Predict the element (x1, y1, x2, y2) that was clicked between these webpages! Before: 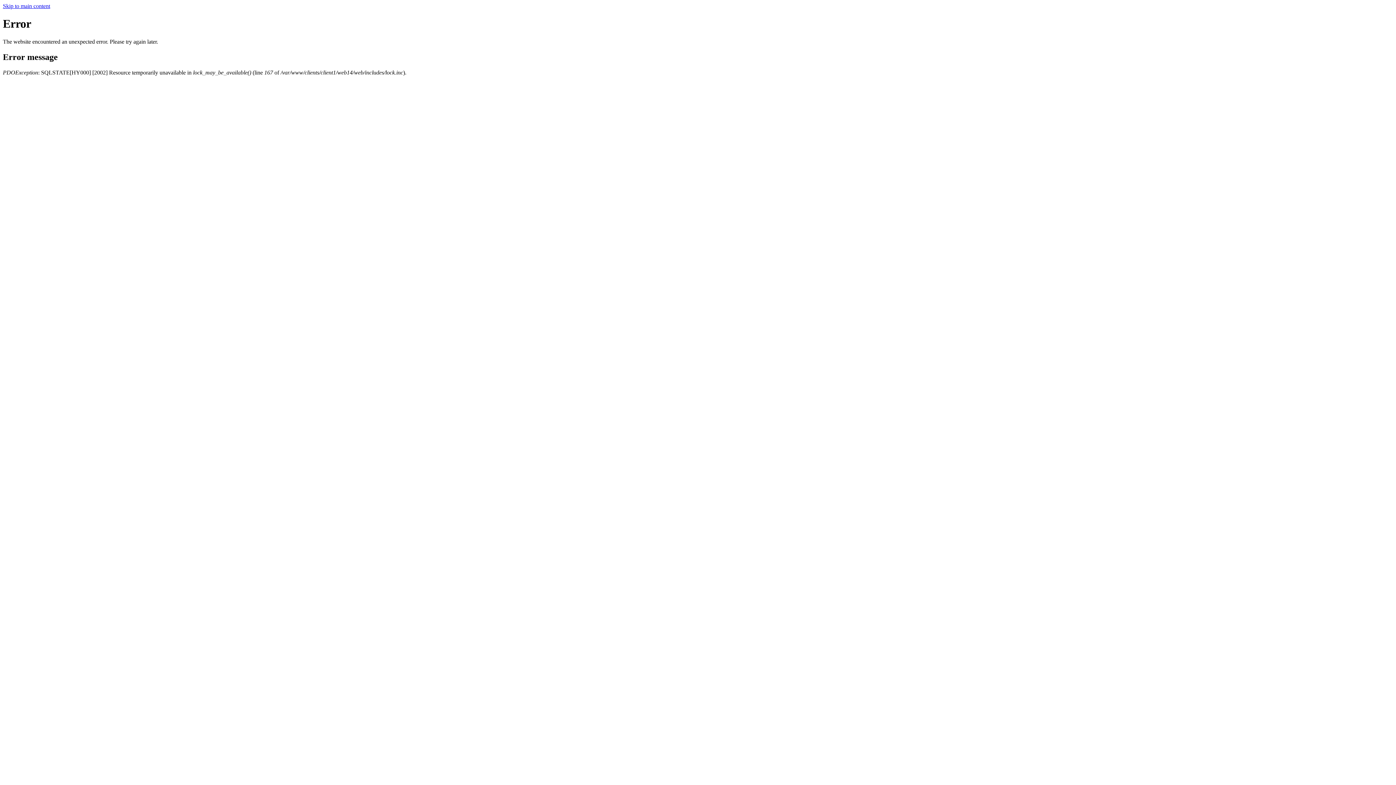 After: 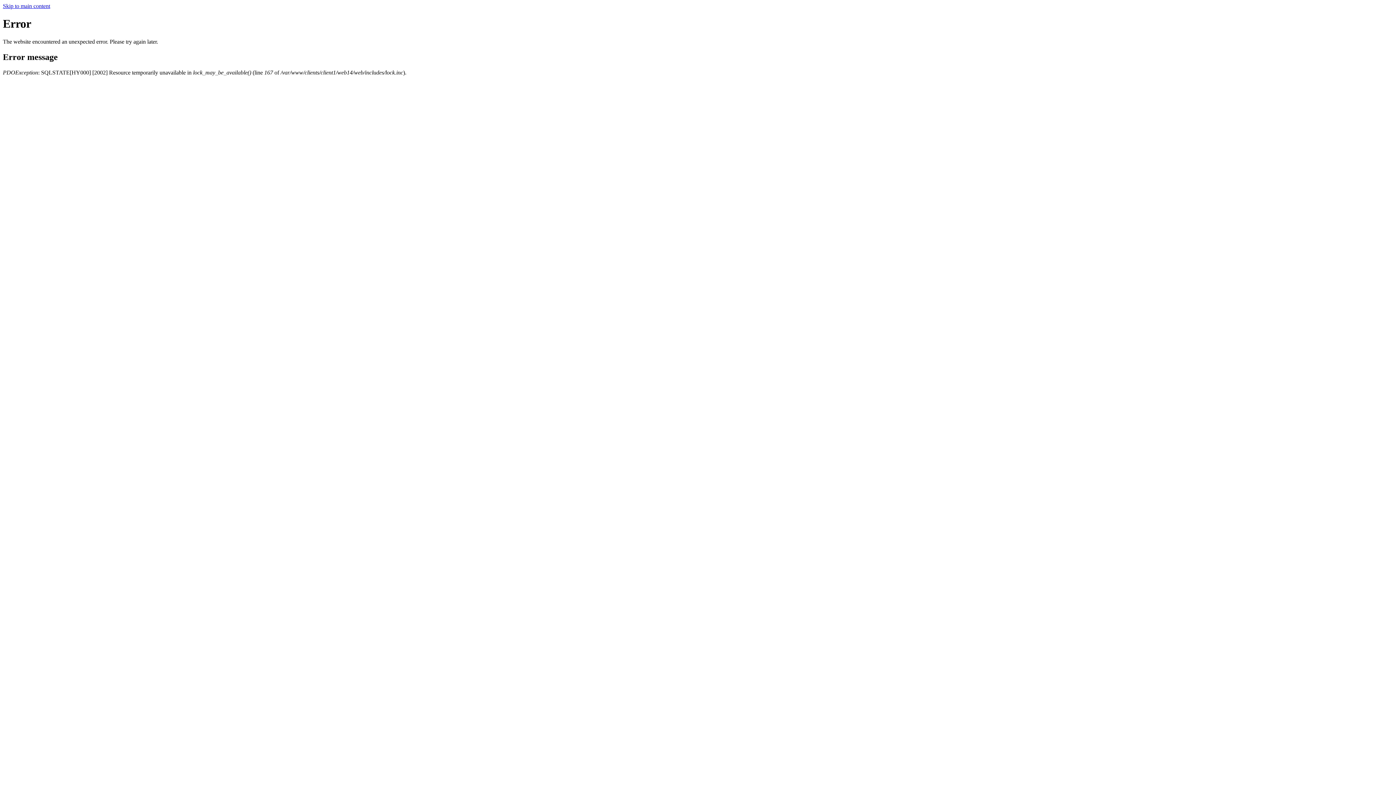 Action: bbox: (2, 2, 50, 9) label: Skip to main content